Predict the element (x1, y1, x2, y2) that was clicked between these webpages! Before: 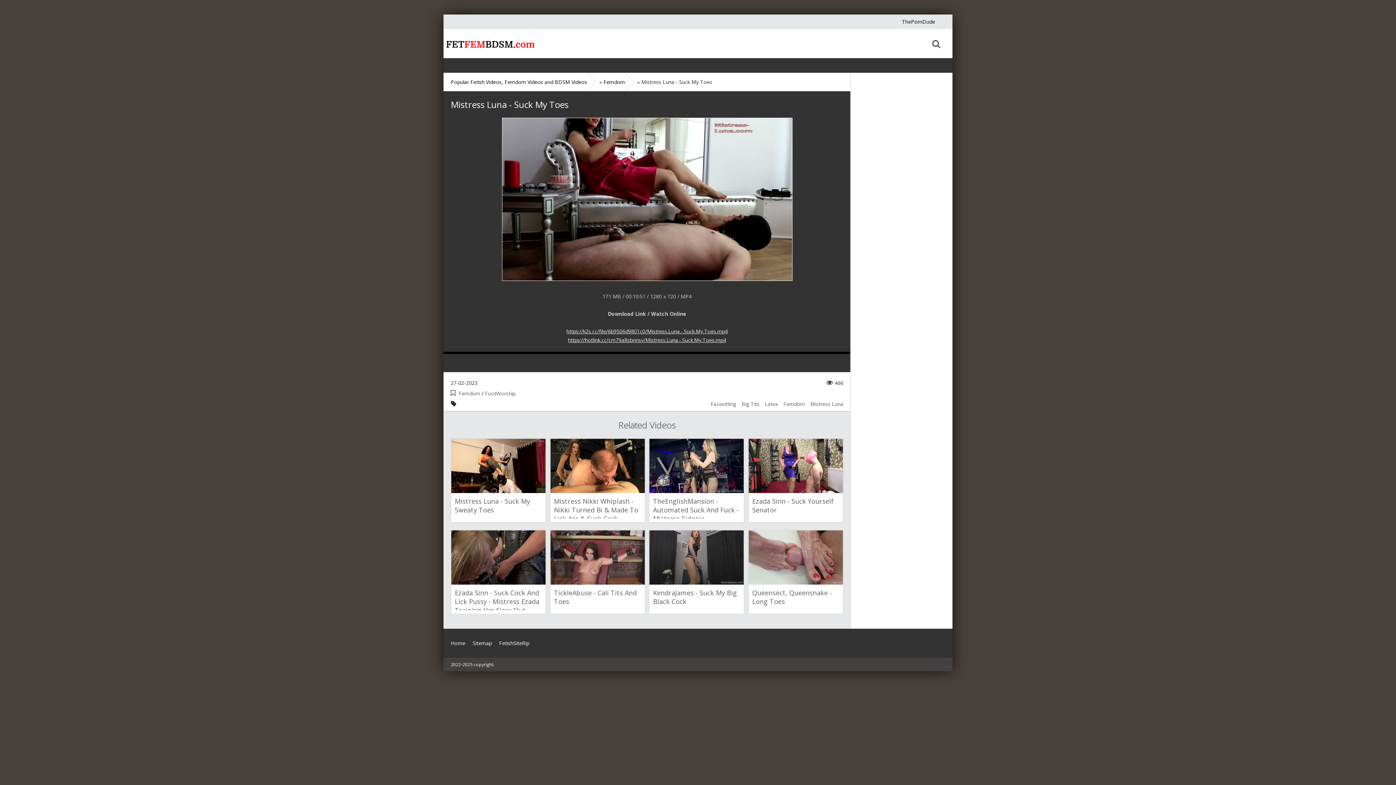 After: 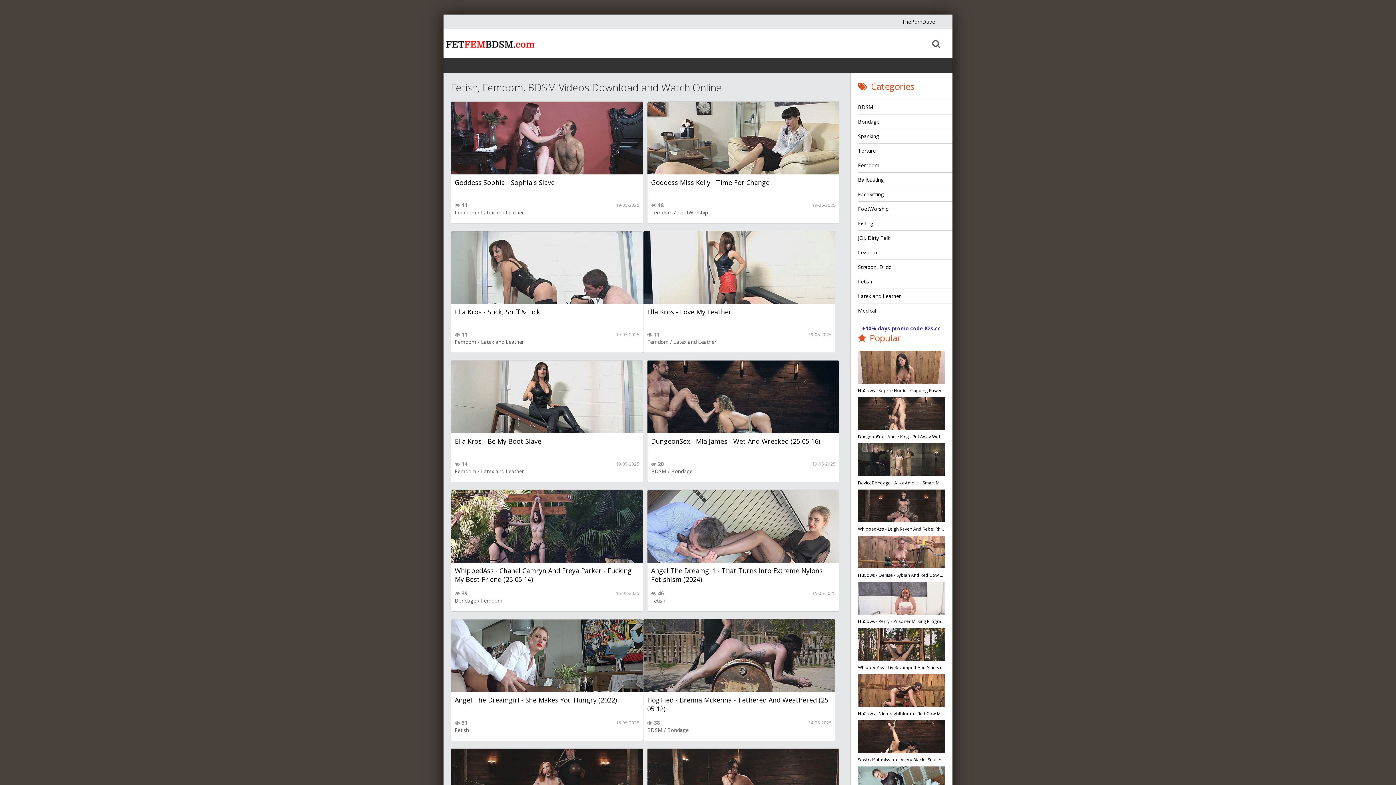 Action: bbox: (450, 636, 465, 650) label: Home